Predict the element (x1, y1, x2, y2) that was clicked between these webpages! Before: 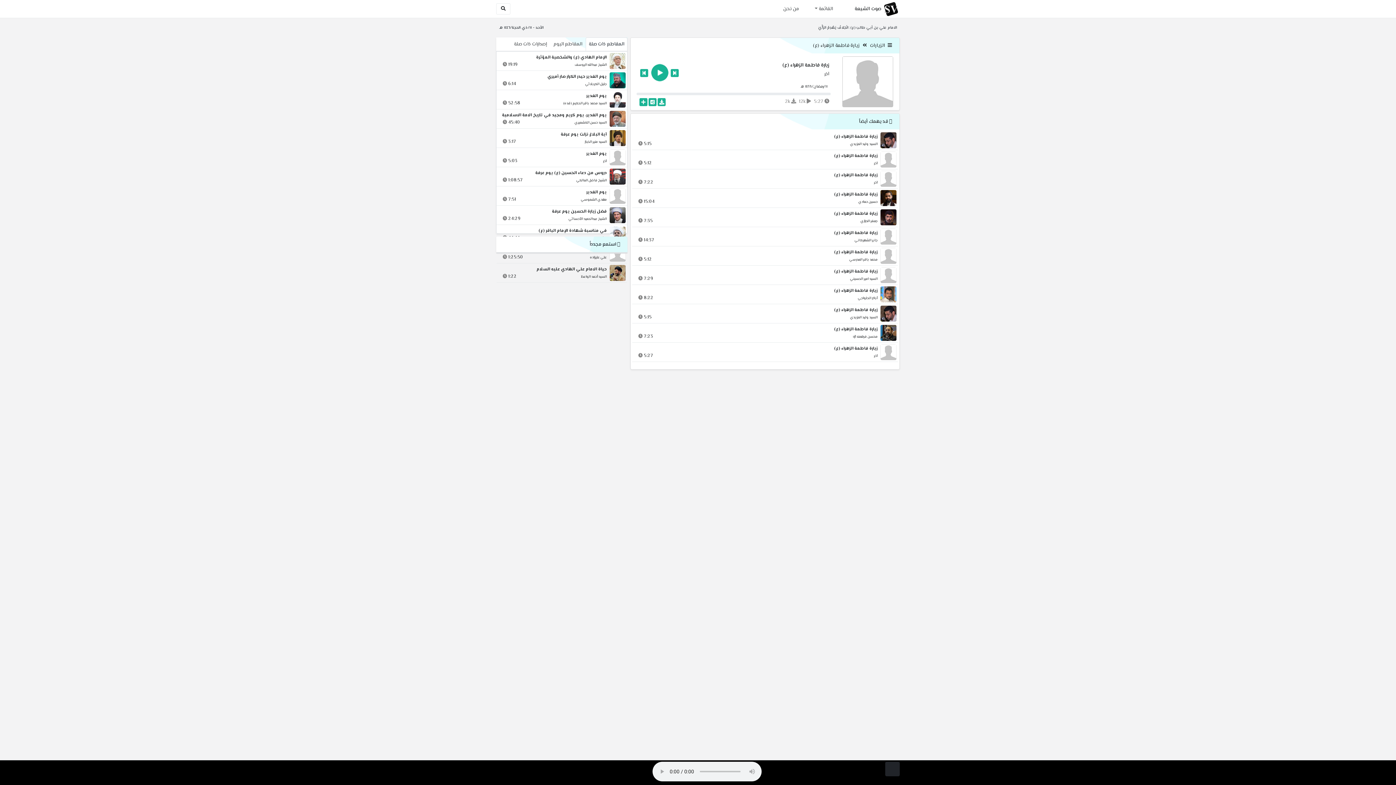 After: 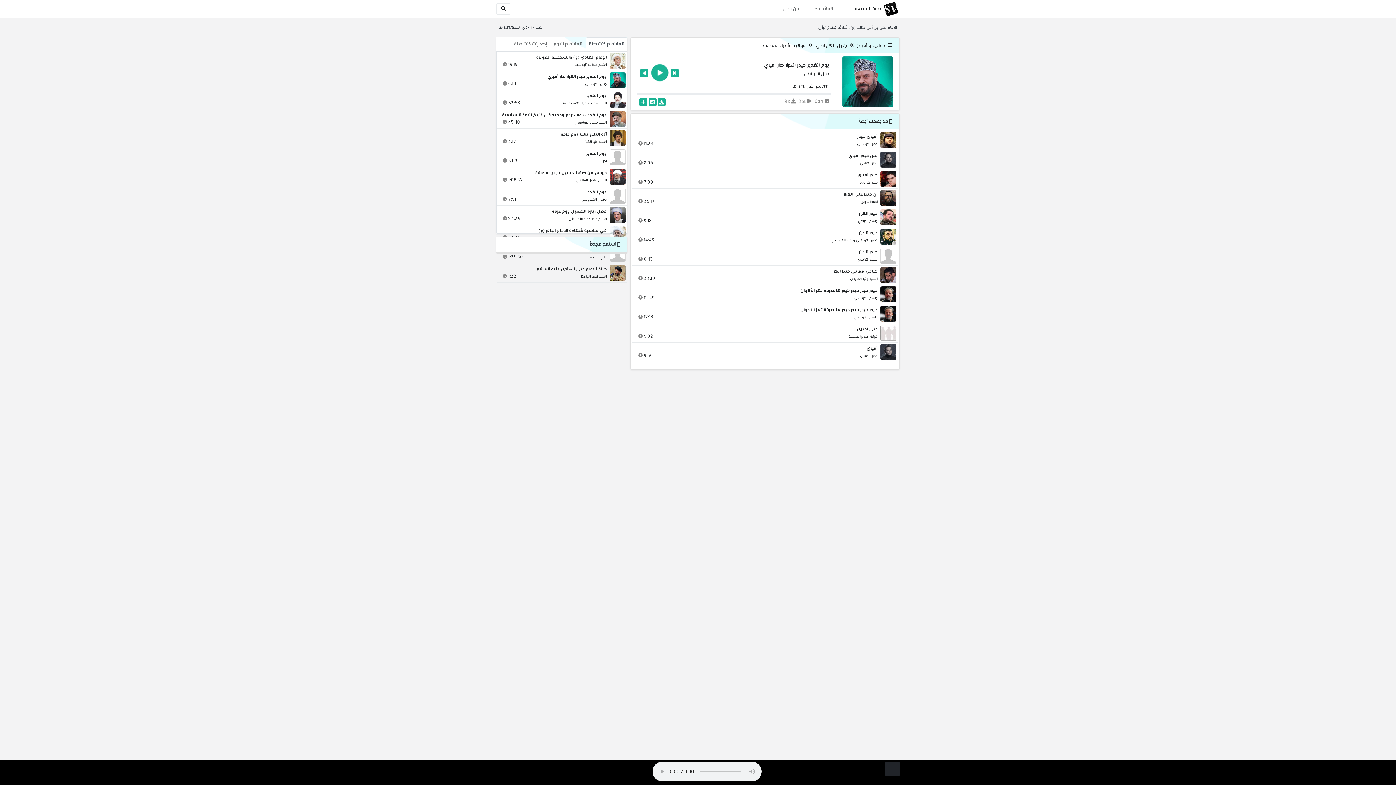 Action: bbox: (498, 74, 606, 79) label: يوم الغدير حيدر الكرار صار أميري